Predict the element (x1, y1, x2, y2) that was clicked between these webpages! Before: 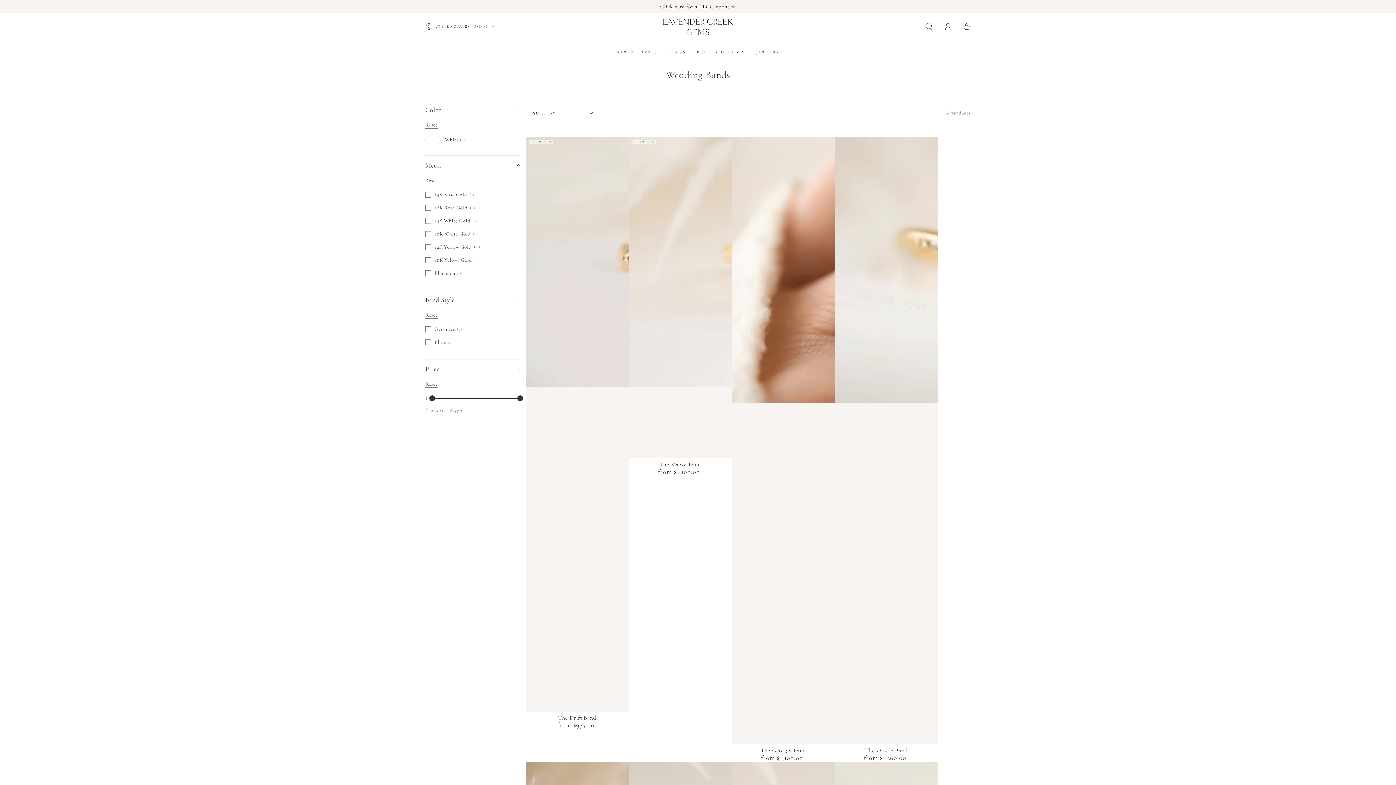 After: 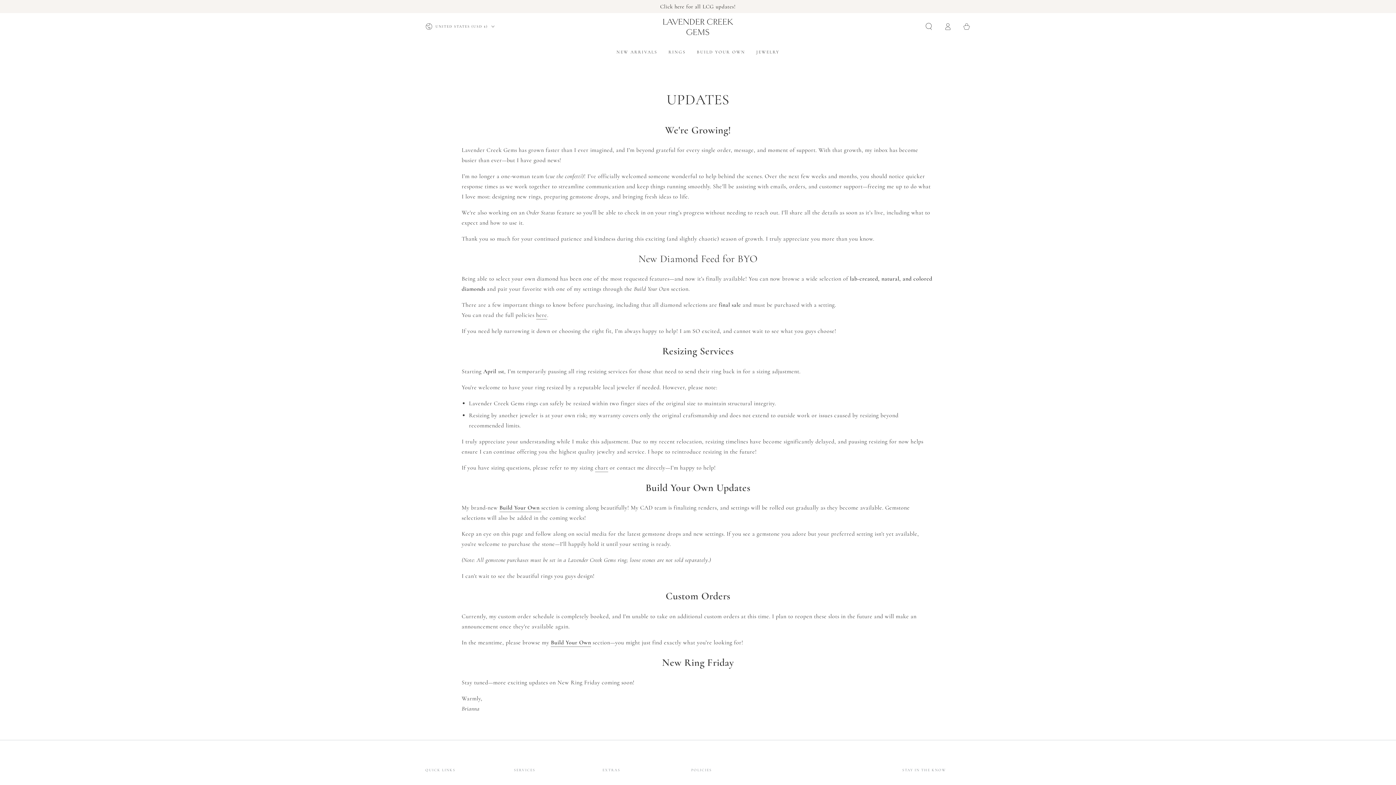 Action: bbox: (660, 3, 736, 9) label: Click here for all LCG updates!